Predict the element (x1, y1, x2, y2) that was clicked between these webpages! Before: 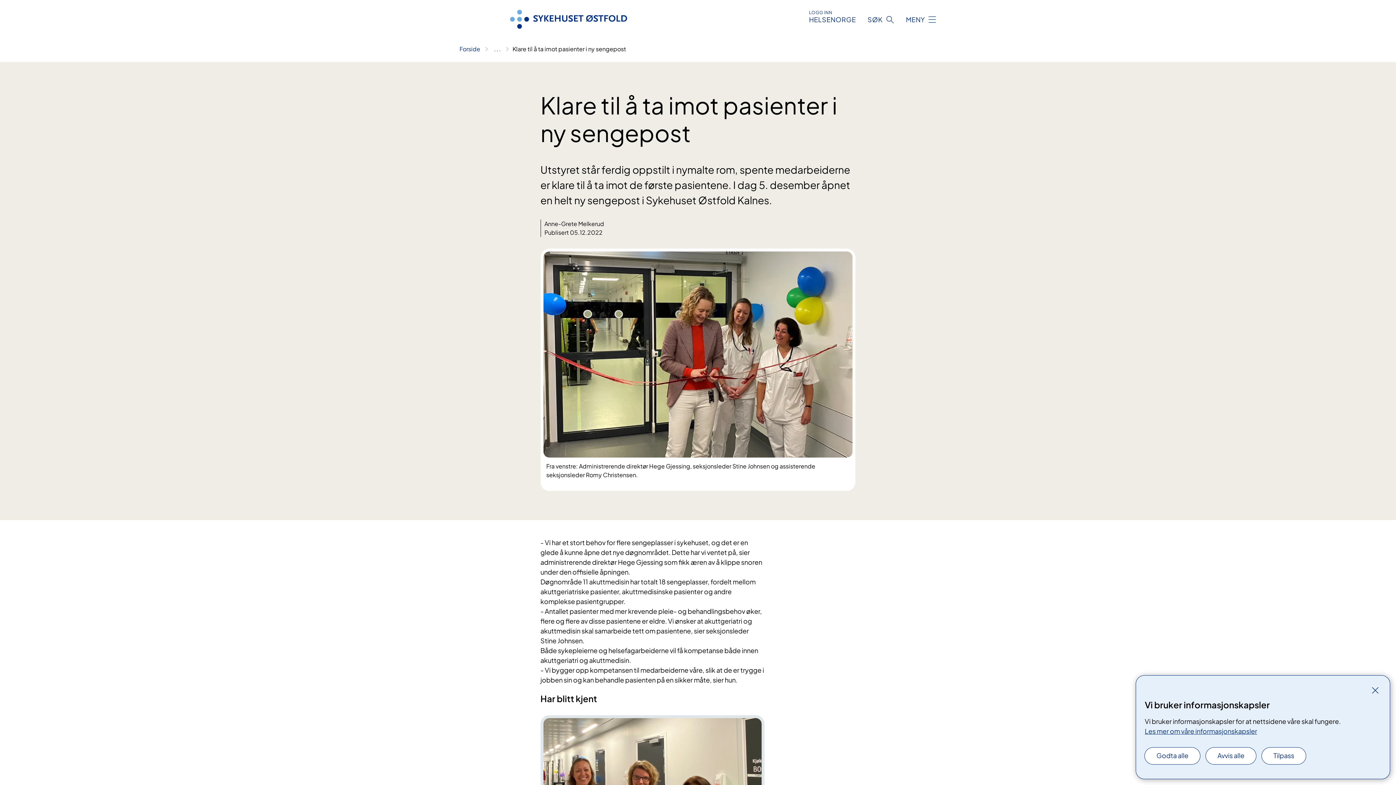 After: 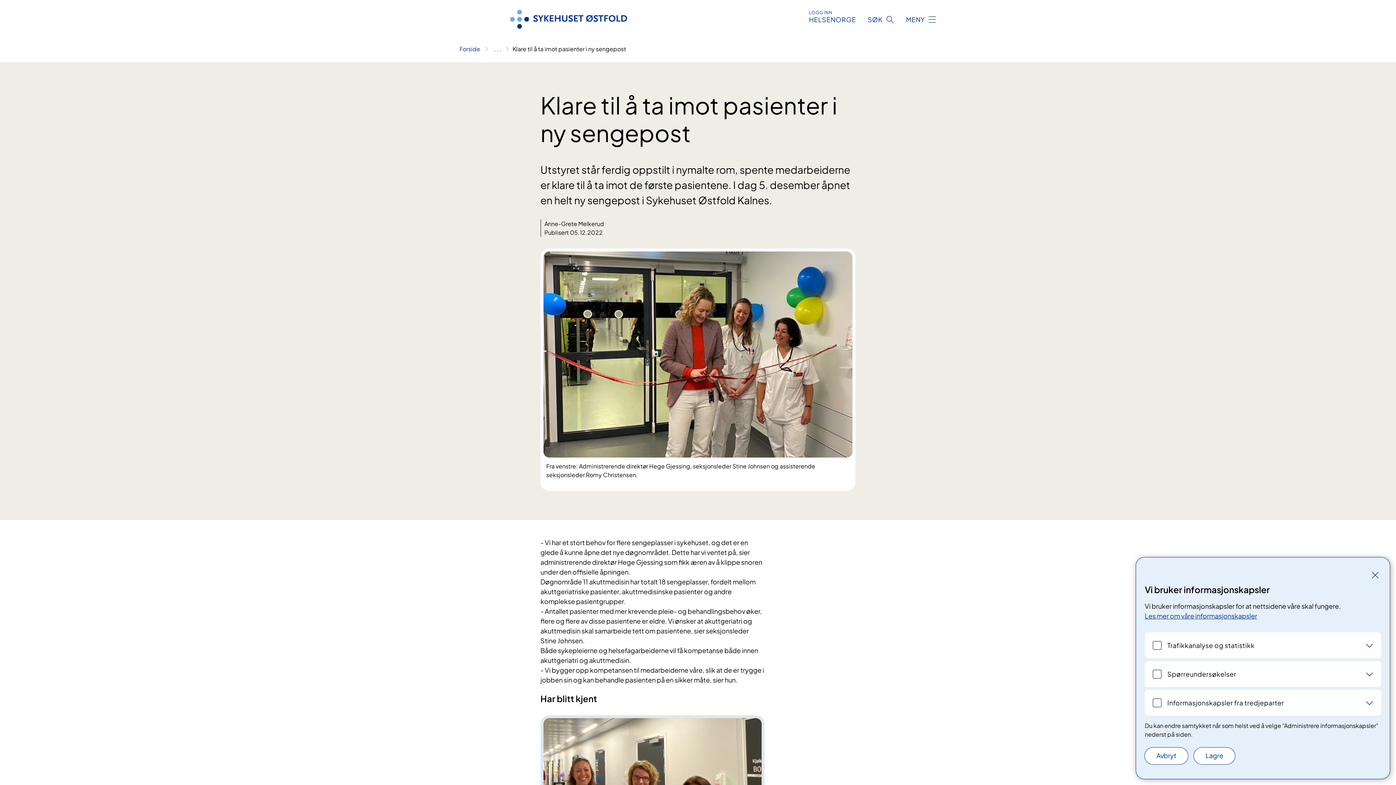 Action: bbox: (1262, 748, 1306, 764) label: Tilpass